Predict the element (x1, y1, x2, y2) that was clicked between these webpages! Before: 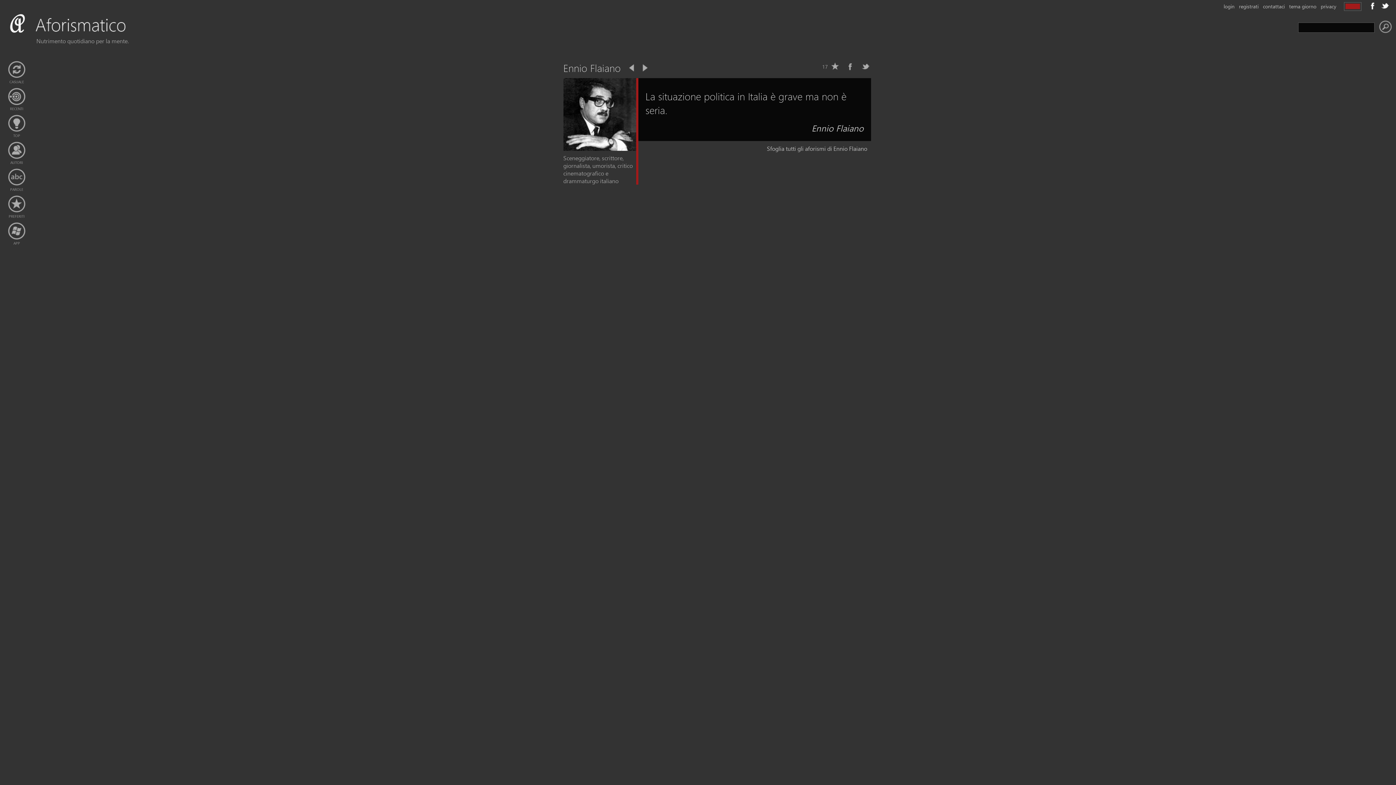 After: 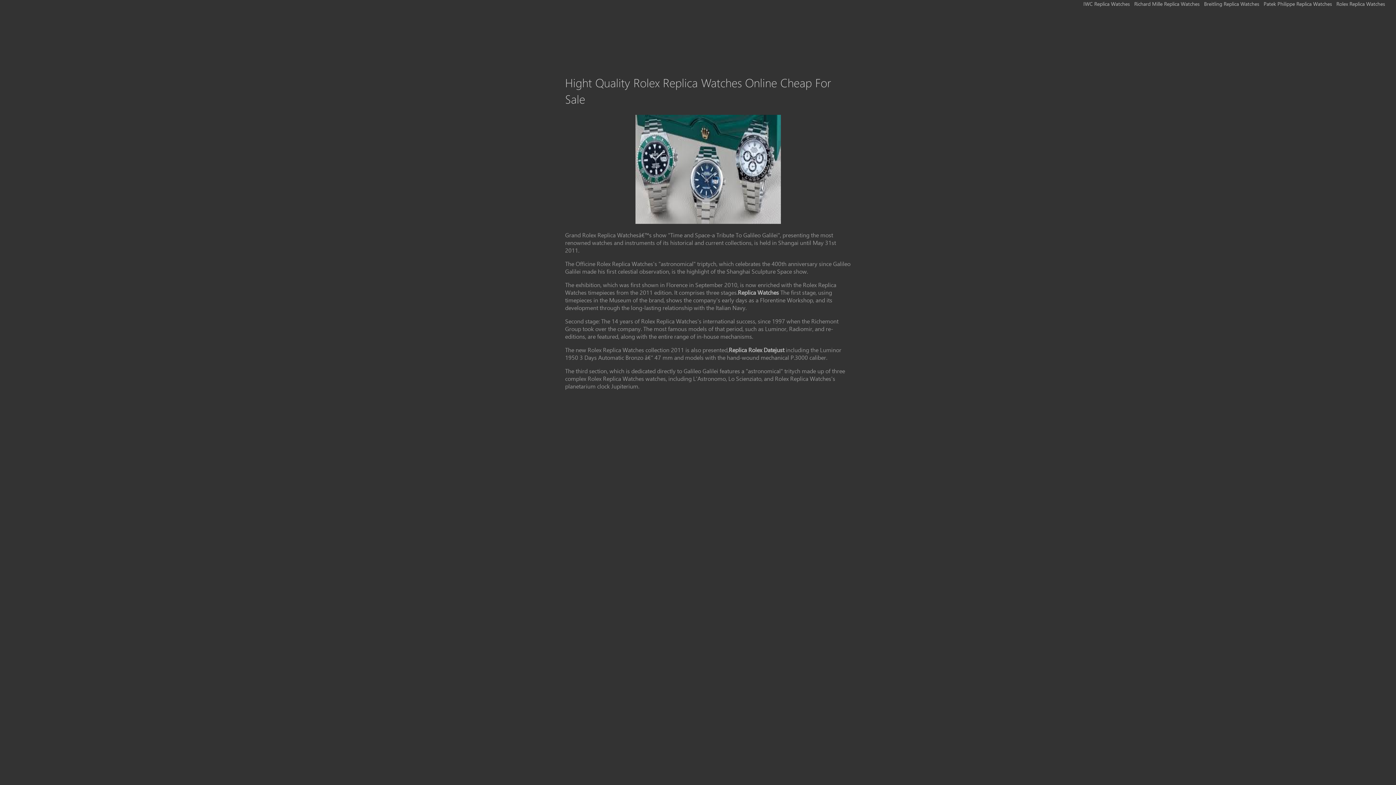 Action: bbox: (302, 199, 359, 206) label: Rolex Replica Watches